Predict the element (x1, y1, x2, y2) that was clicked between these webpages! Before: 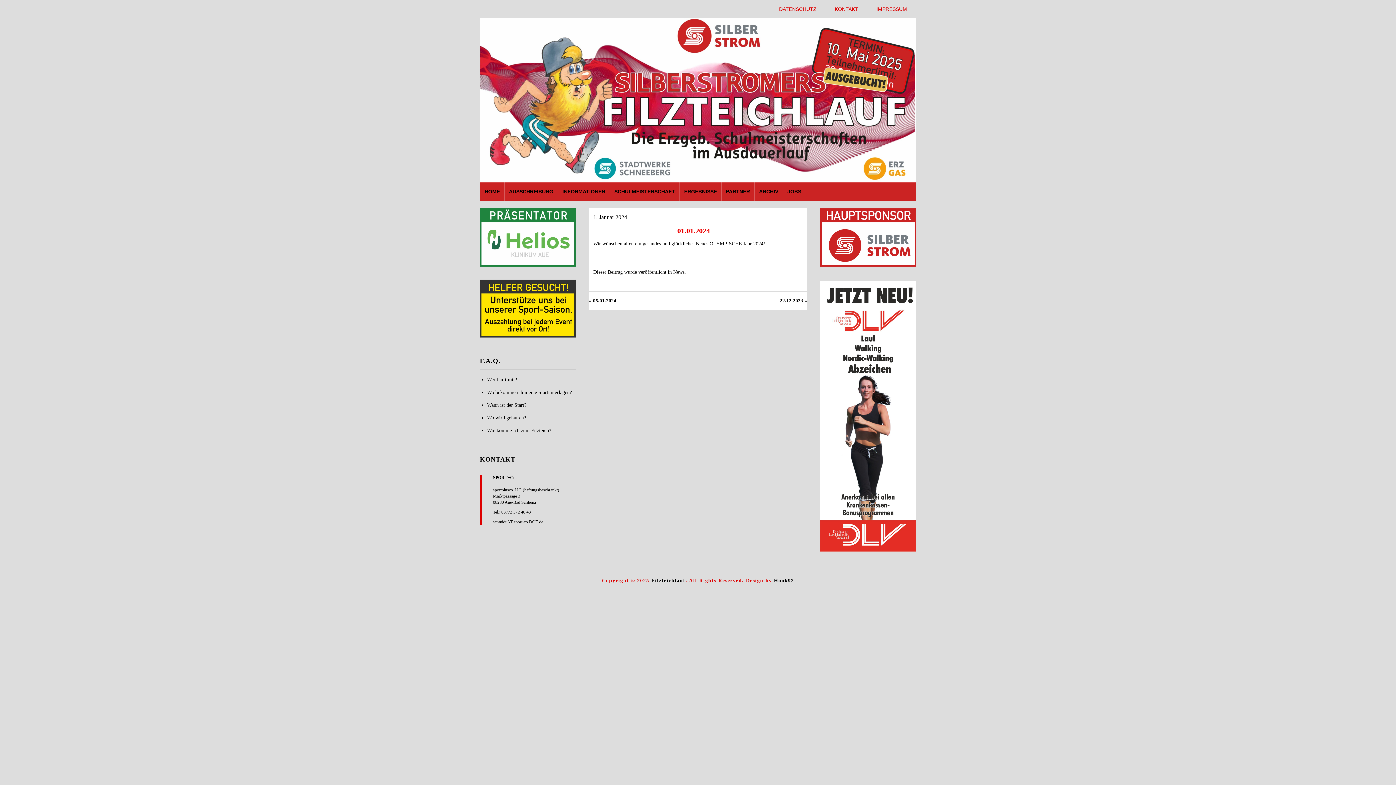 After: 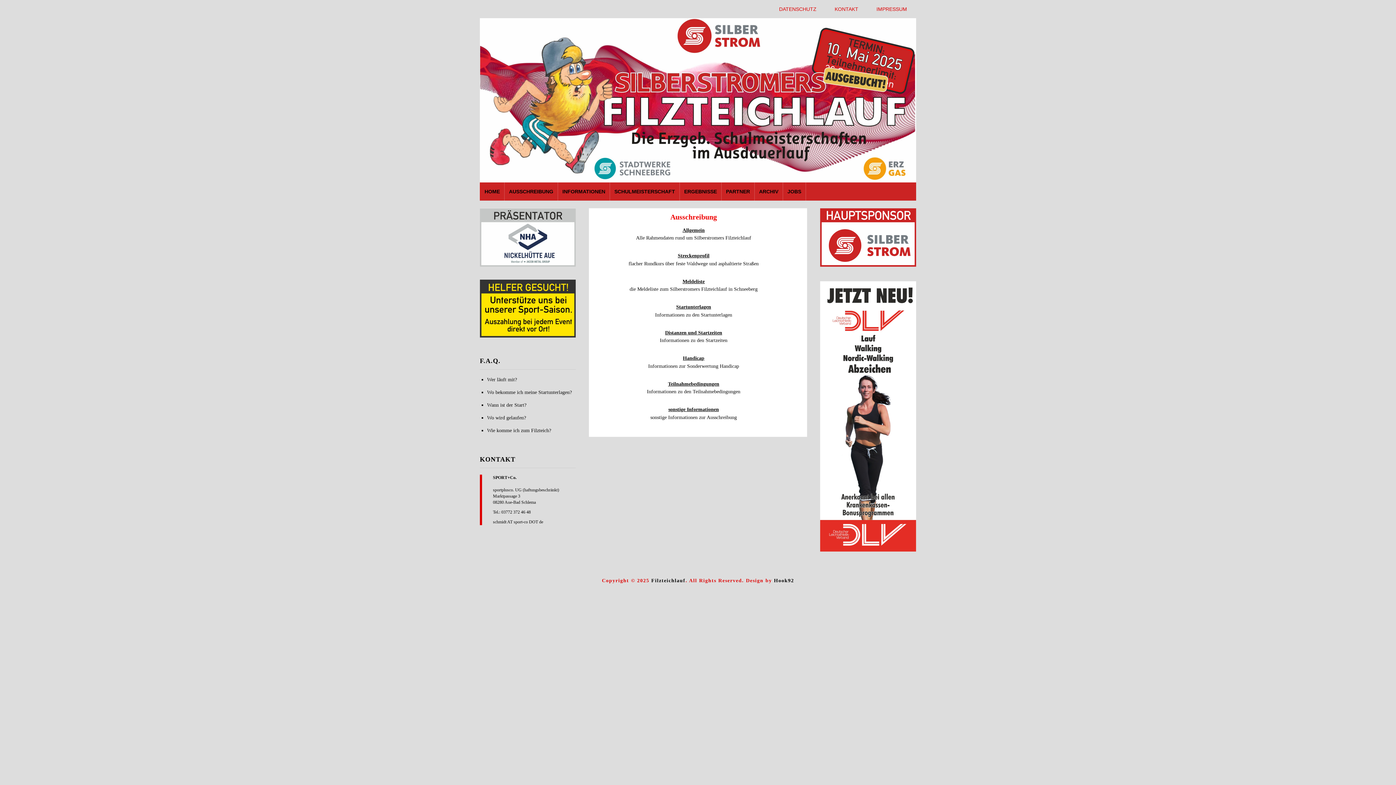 Action: bbox: (504, 182, 558, 200) label: AUSSCHREIBUNG